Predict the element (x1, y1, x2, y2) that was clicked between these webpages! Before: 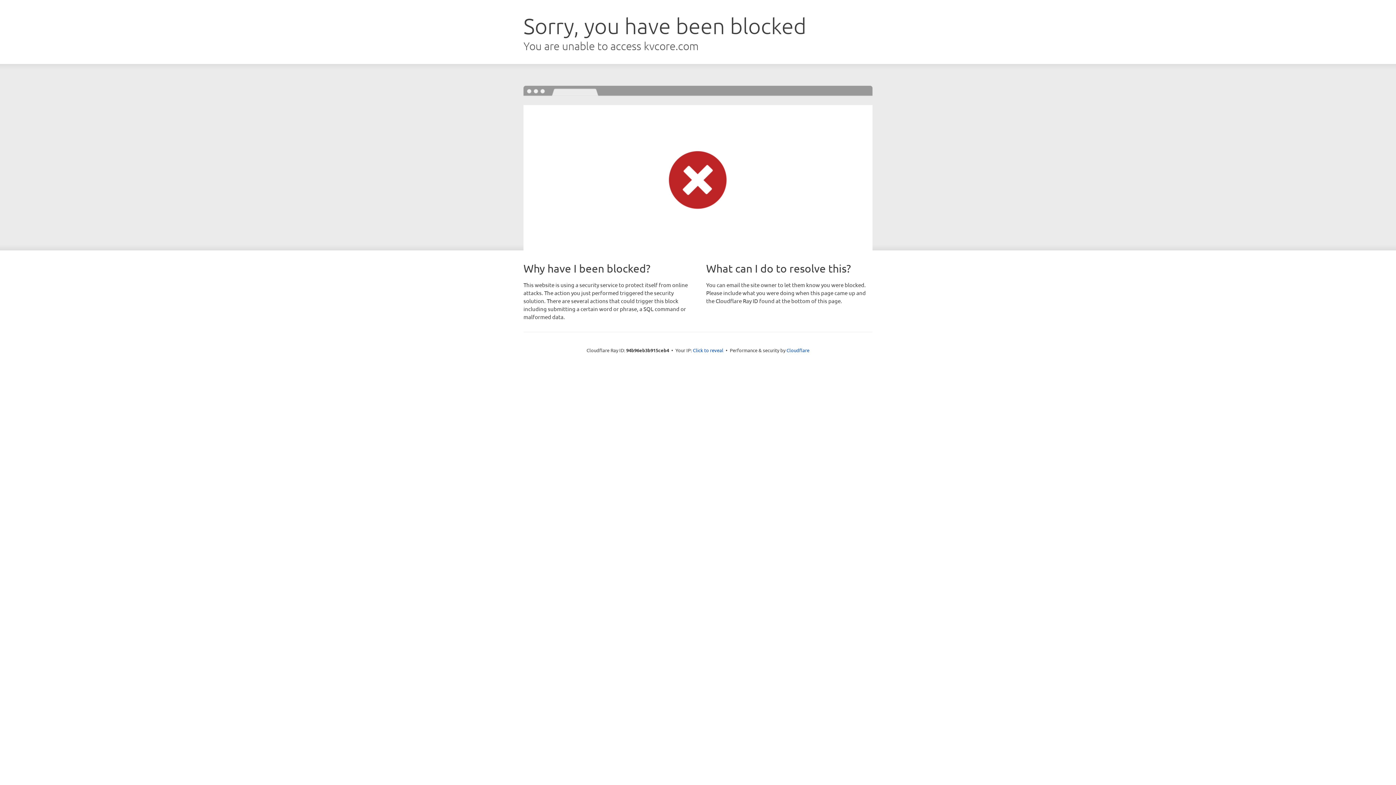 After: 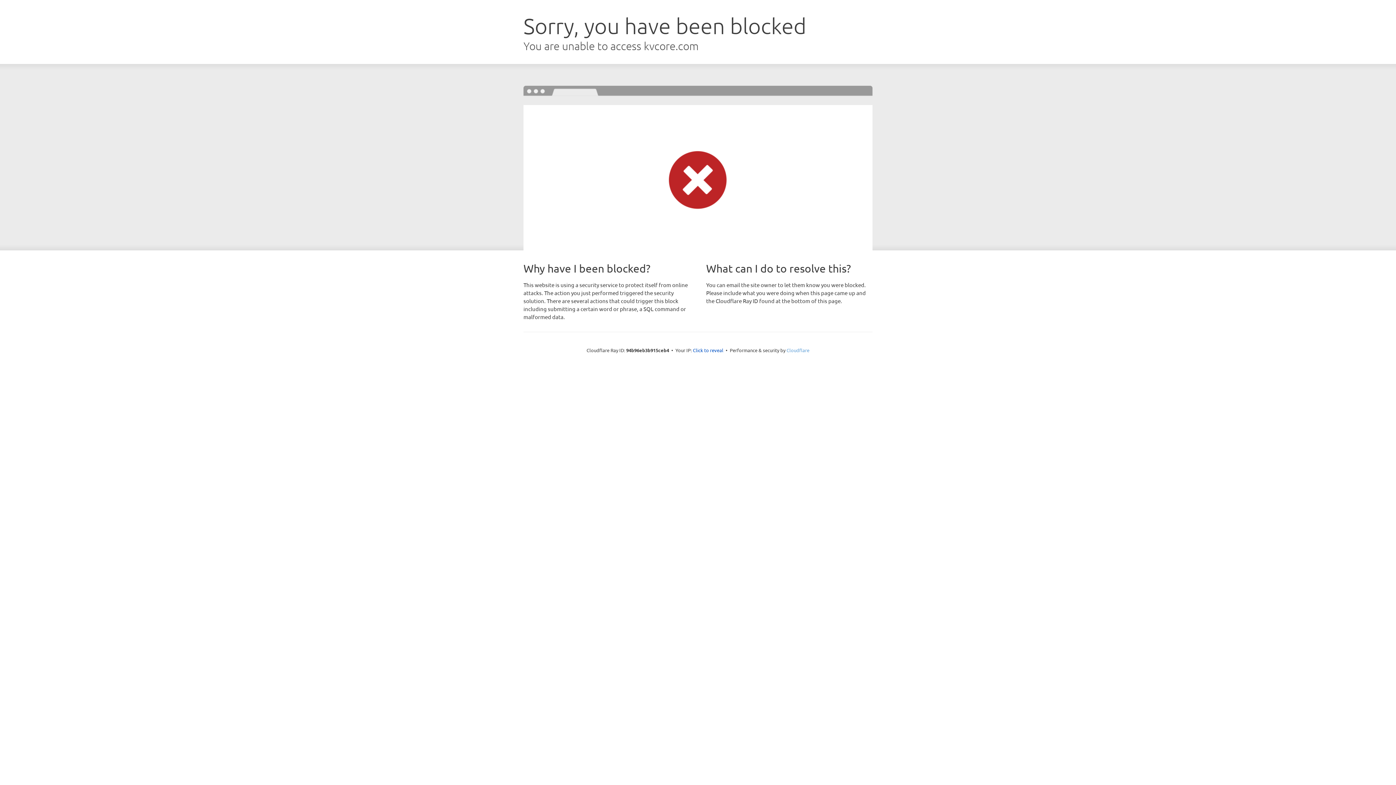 Action: bbox: (786, 347, 809, 353) label: Cloudflare